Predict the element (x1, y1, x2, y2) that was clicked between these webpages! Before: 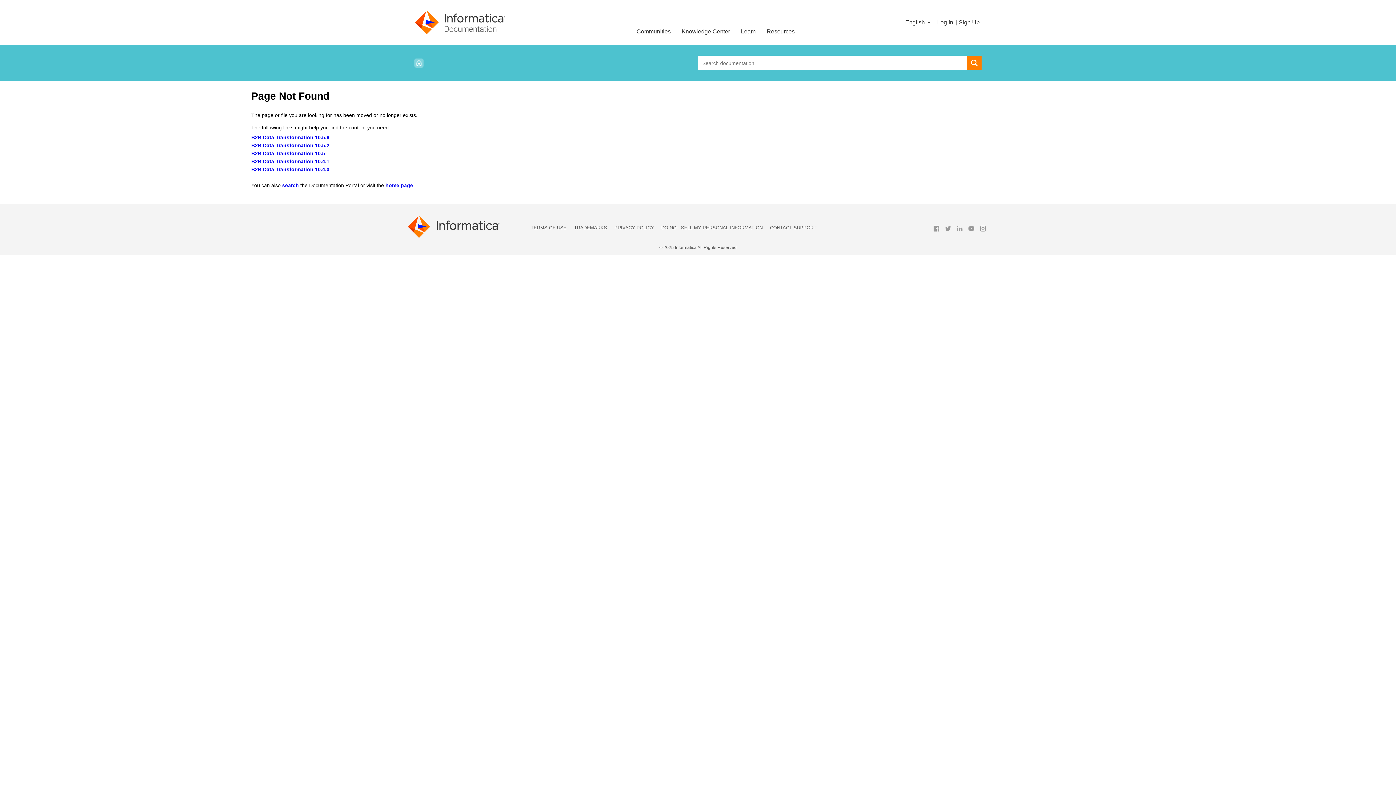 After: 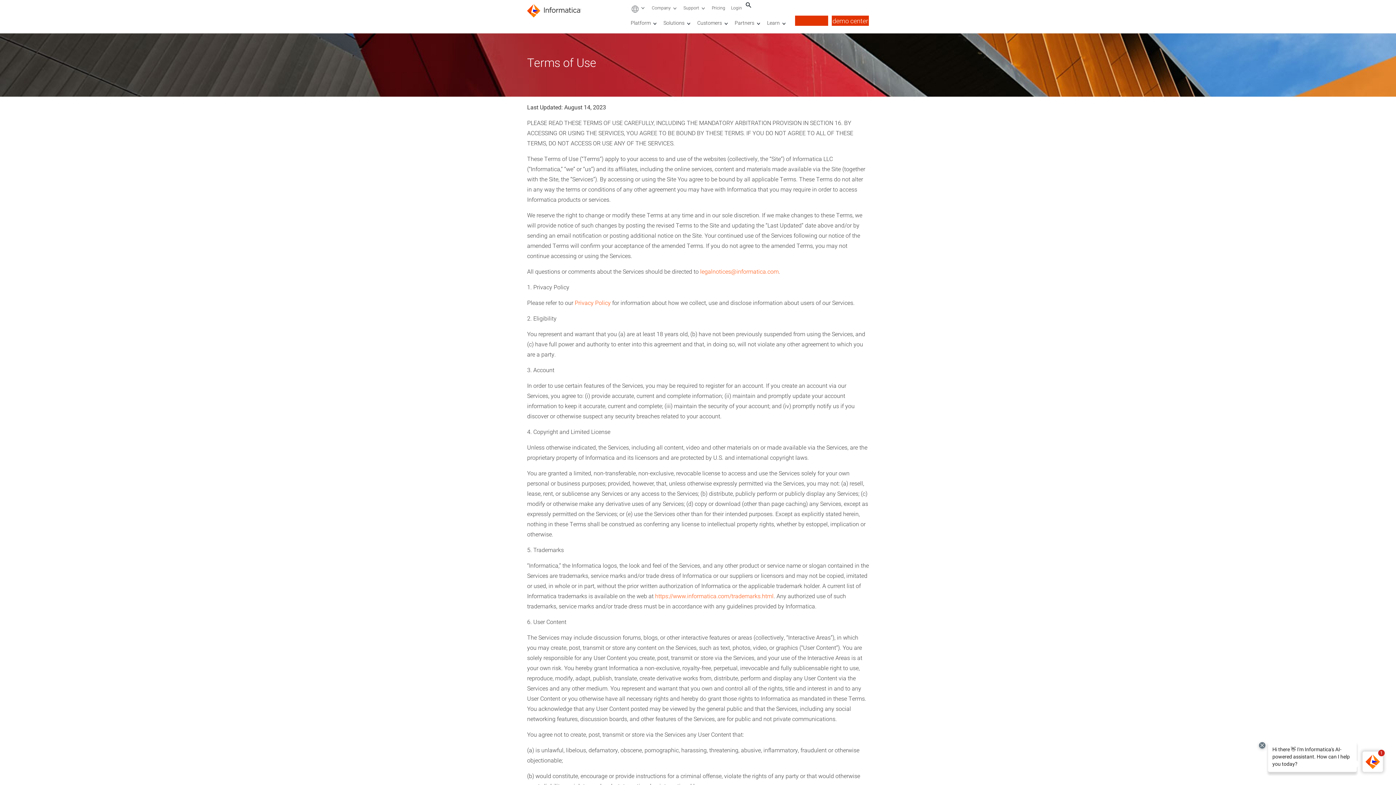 Action: bbox: (530, 224, 566, 232) label: TERMS OF USE